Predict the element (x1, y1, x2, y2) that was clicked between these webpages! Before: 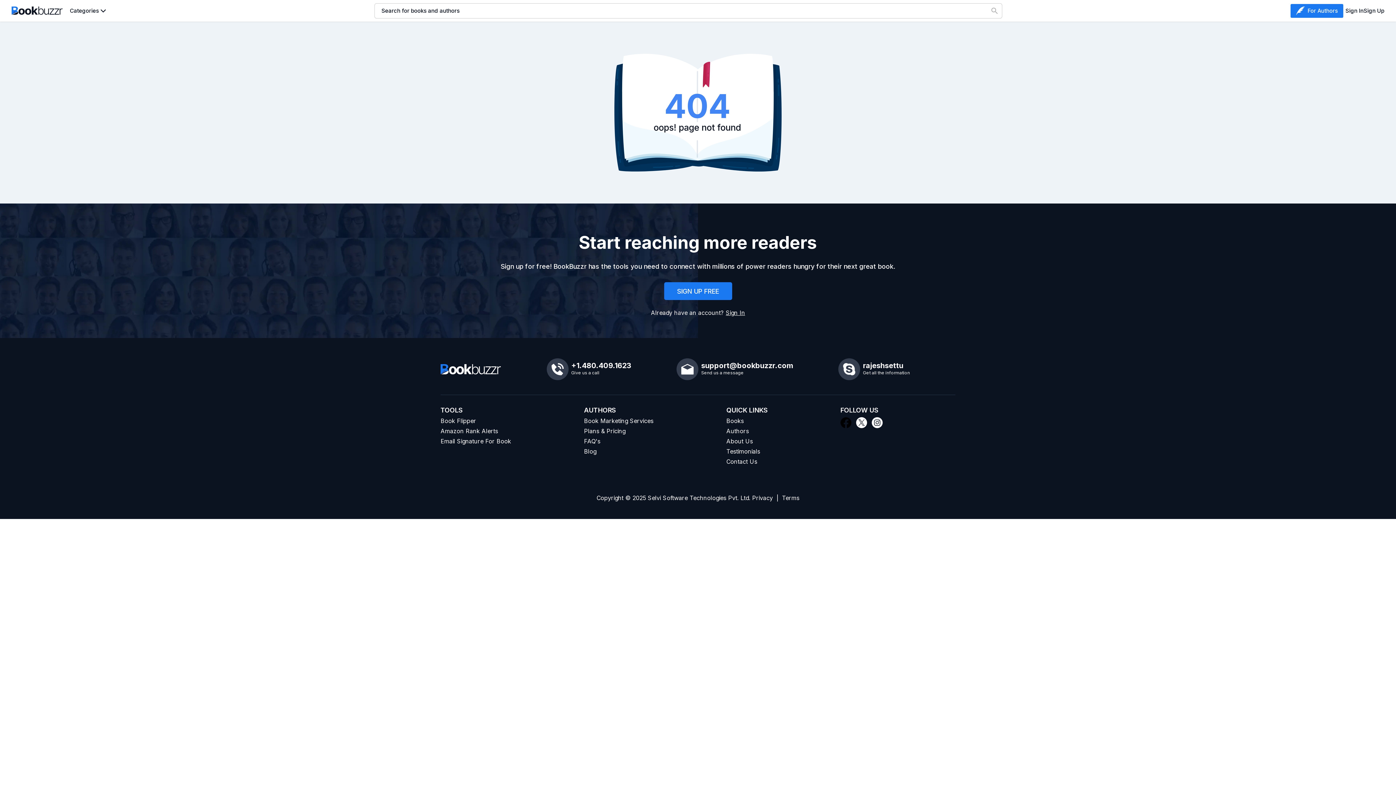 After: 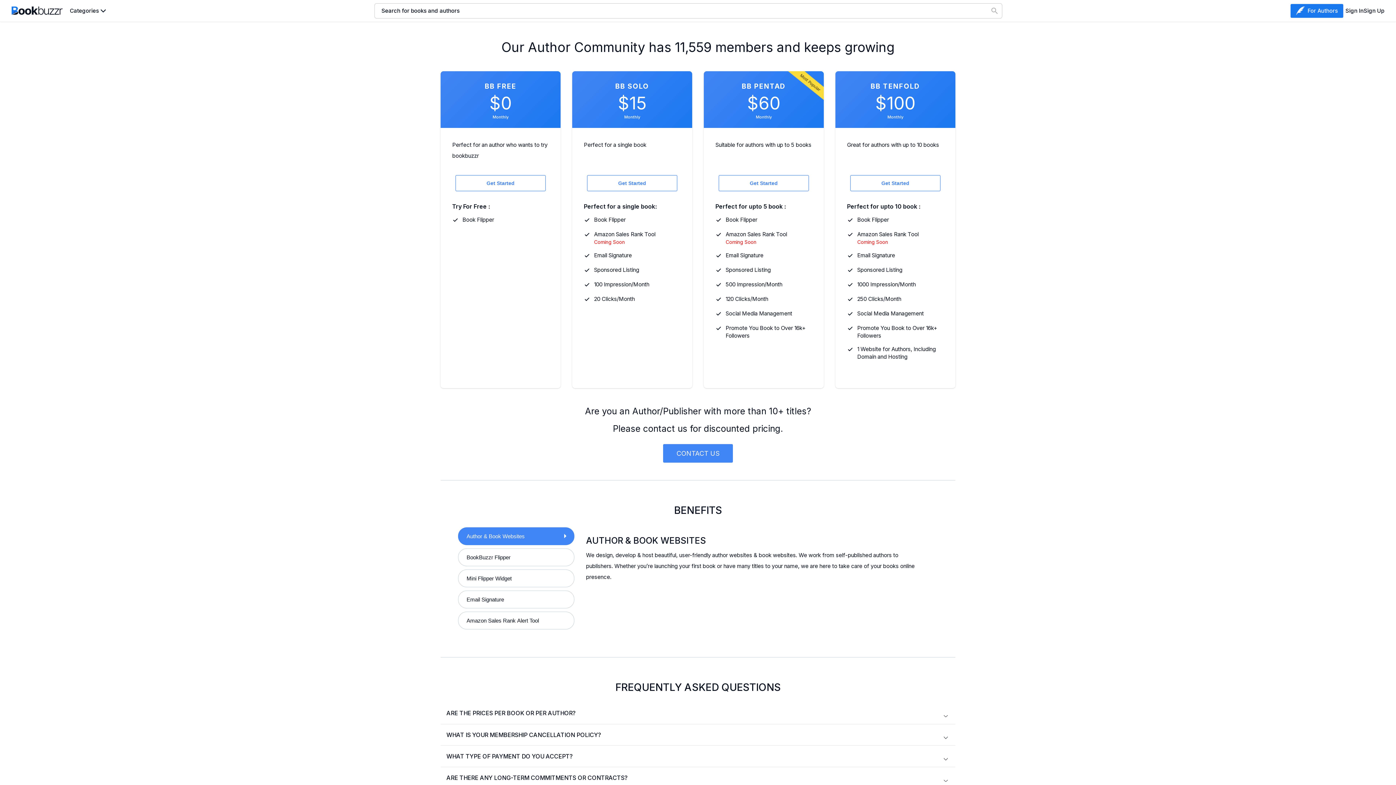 Action: label: SIGN UP FREE bbox: (664, 282, 732, 300)